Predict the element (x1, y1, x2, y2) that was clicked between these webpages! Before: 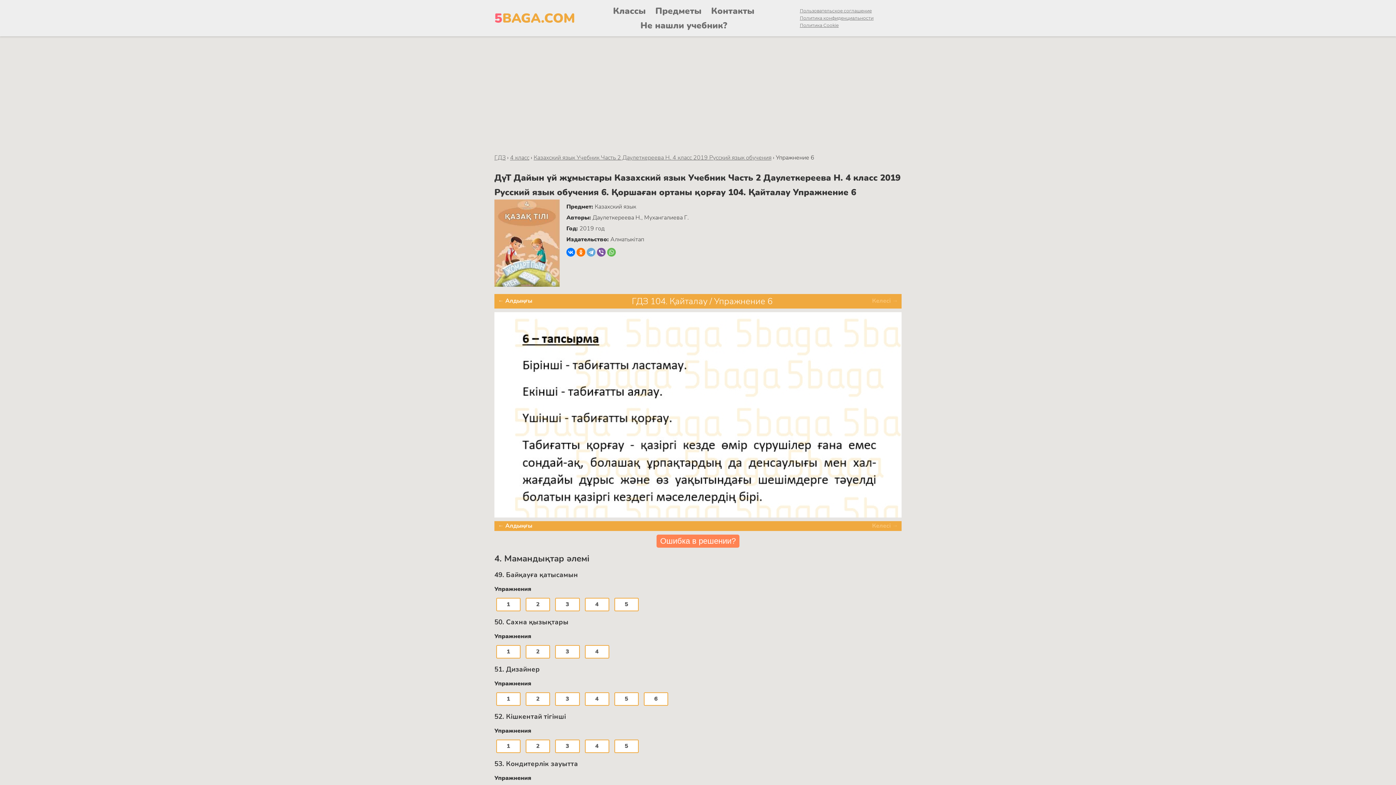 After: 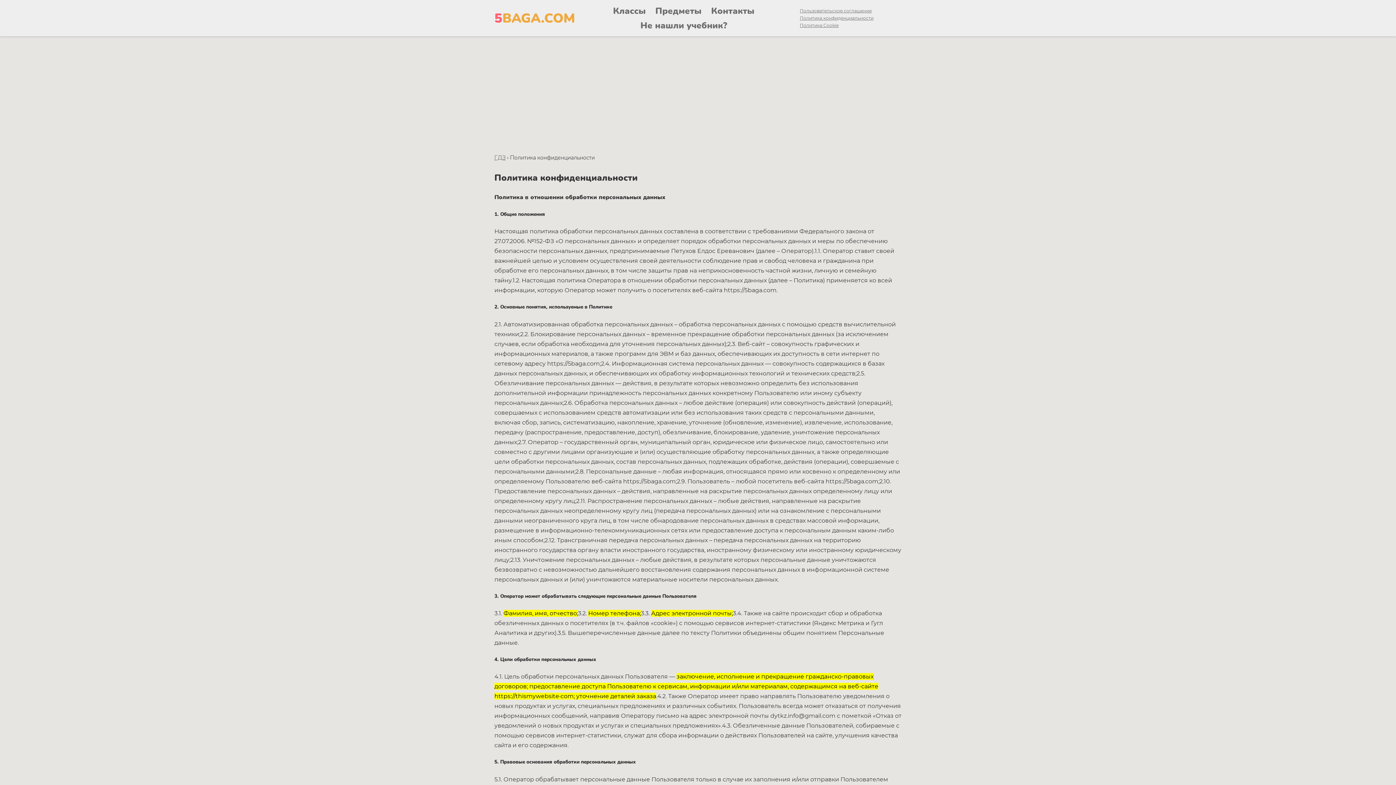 Action: label: Политика конфиденциальности bbox: (800, 14, 901, 21)